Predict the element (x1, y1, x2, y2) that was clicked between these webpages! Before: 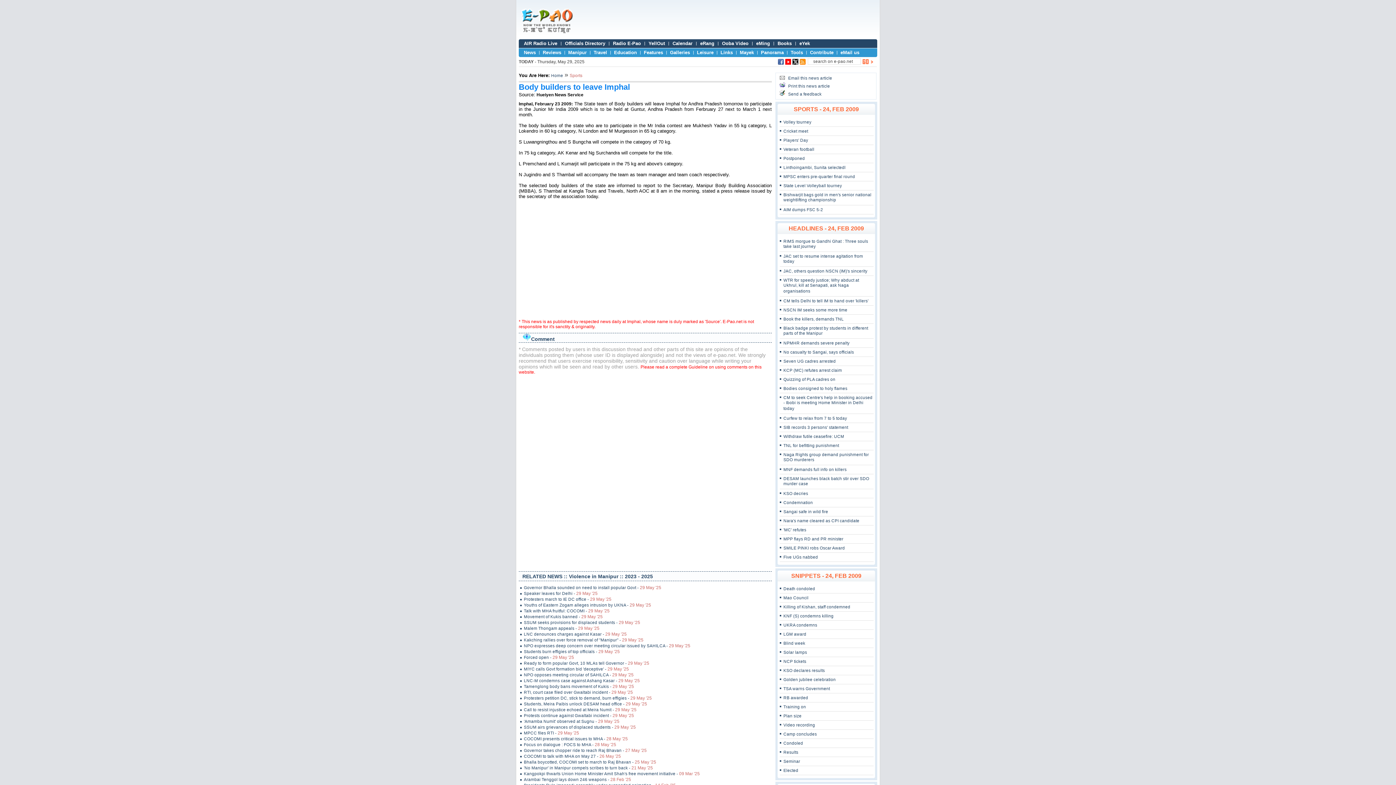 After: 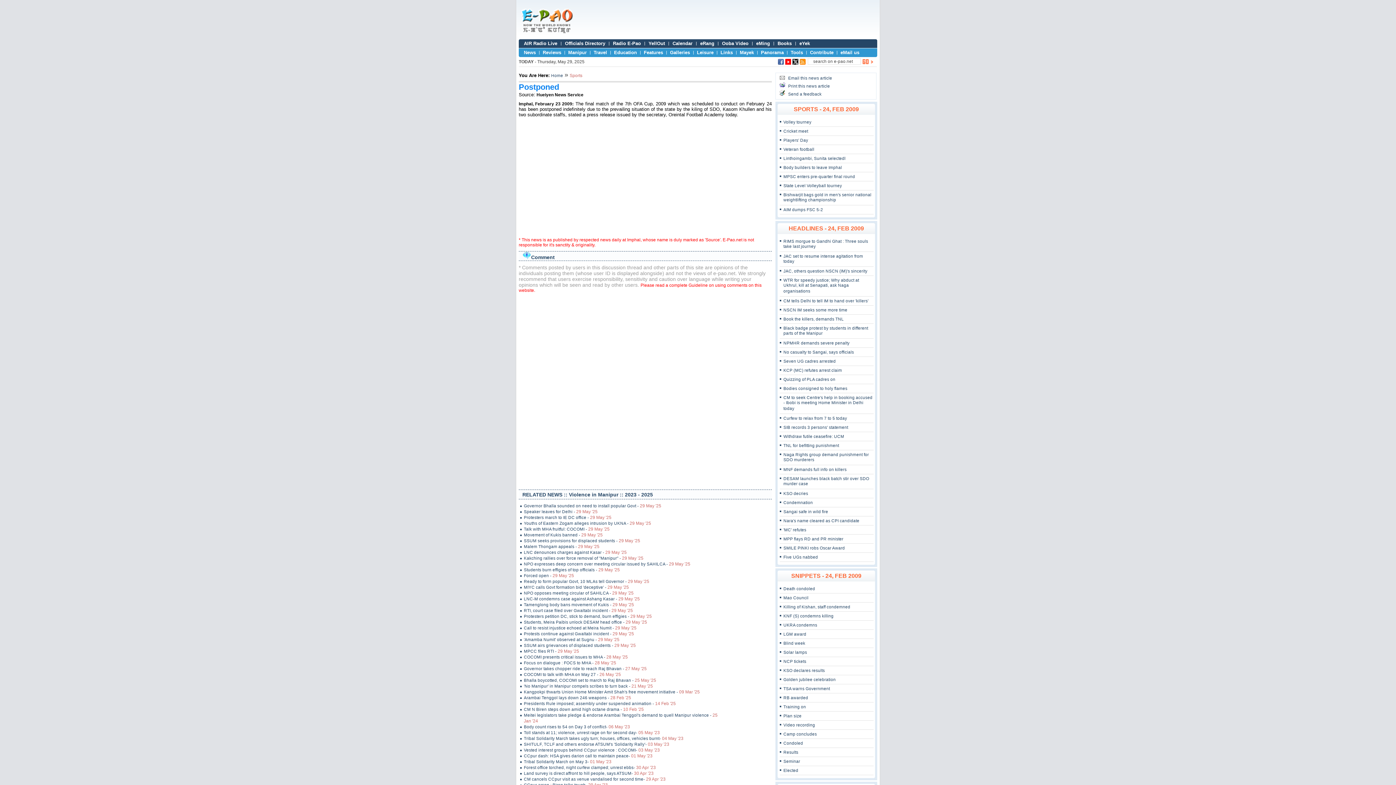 Action: bbox: (783, 156, 805, 160) label: Postponed